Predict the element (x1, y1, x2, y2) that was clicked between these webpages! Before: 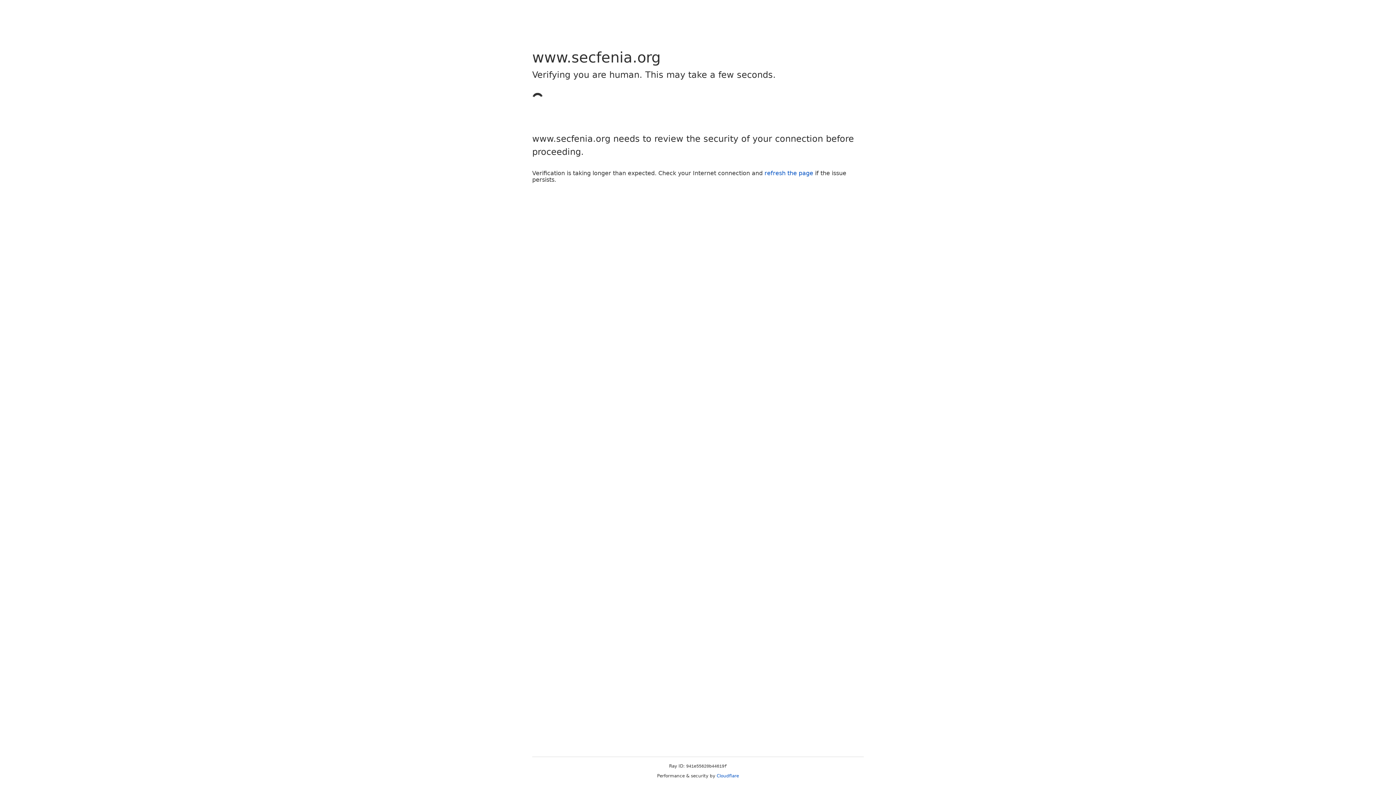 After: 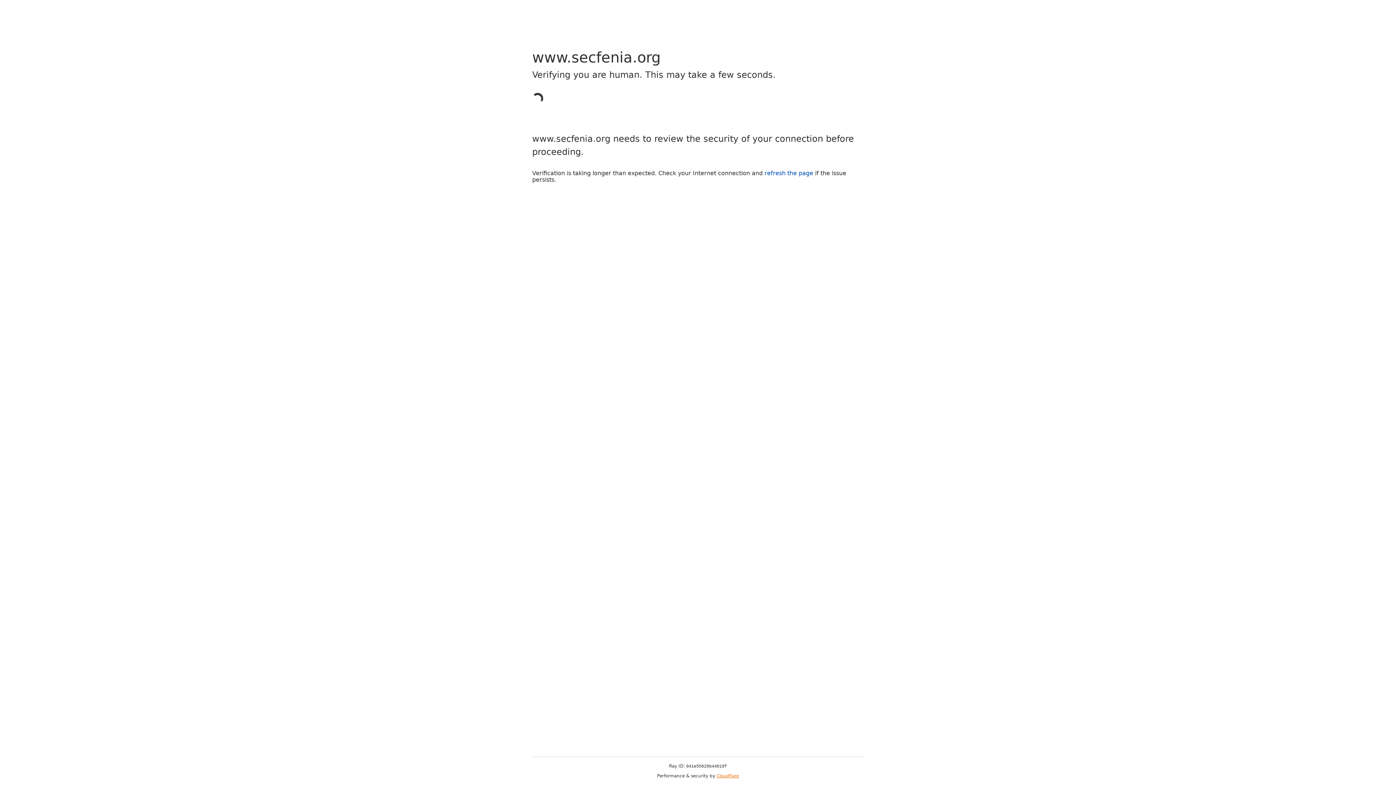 Action: label: Cloudflare bbox: (716, 773, 739, 778)